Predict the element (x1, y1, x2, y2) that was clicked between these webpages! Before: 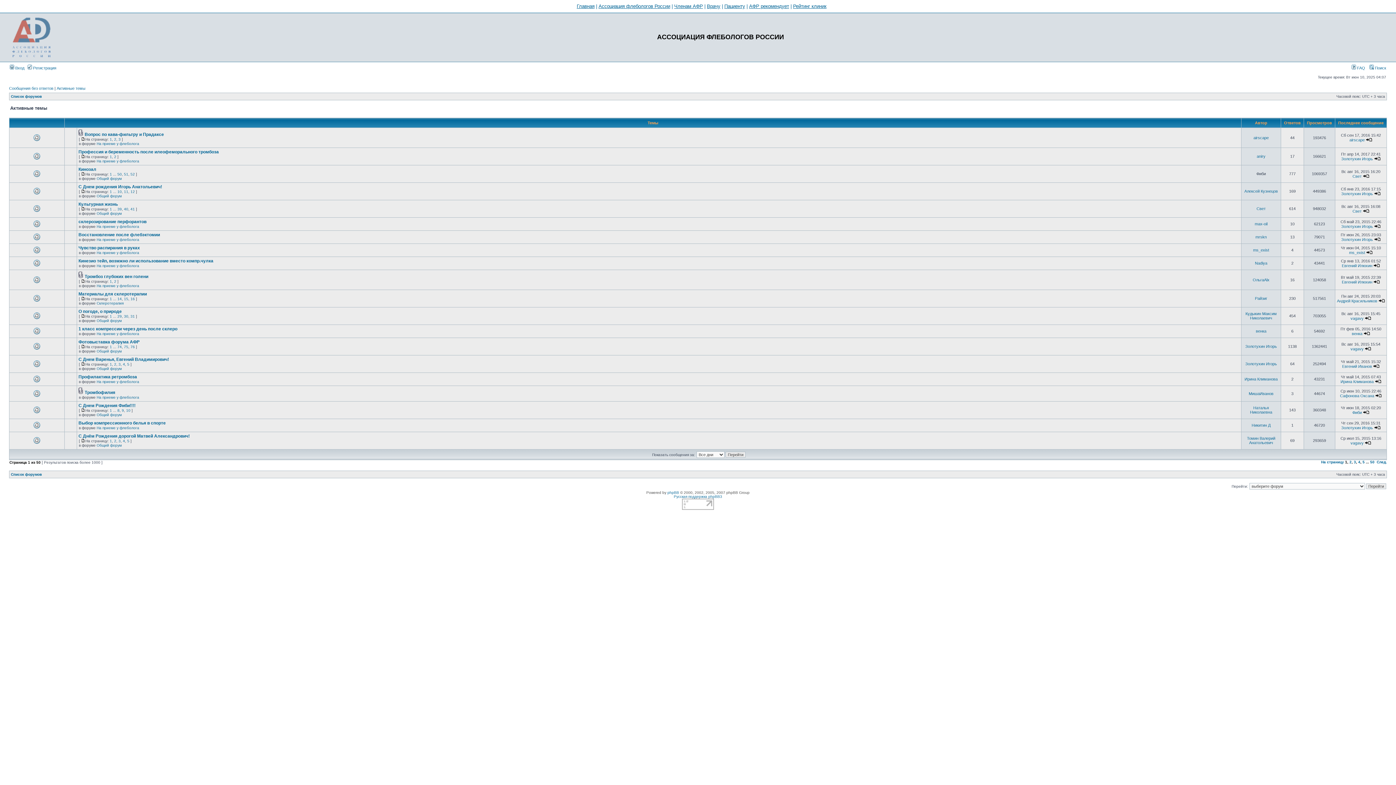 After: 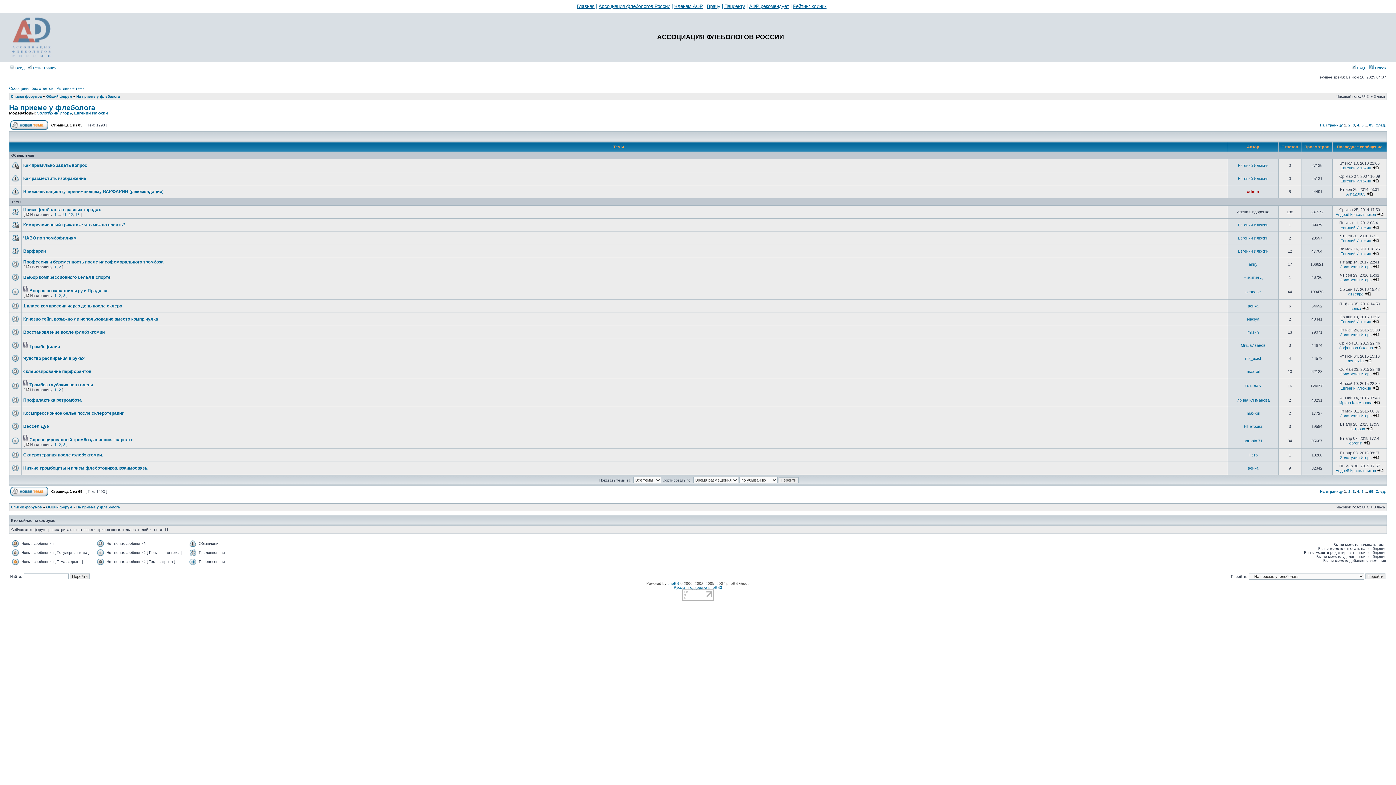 Action: bbox: (96, 264, 139, 268) label: На приеме у флеболога